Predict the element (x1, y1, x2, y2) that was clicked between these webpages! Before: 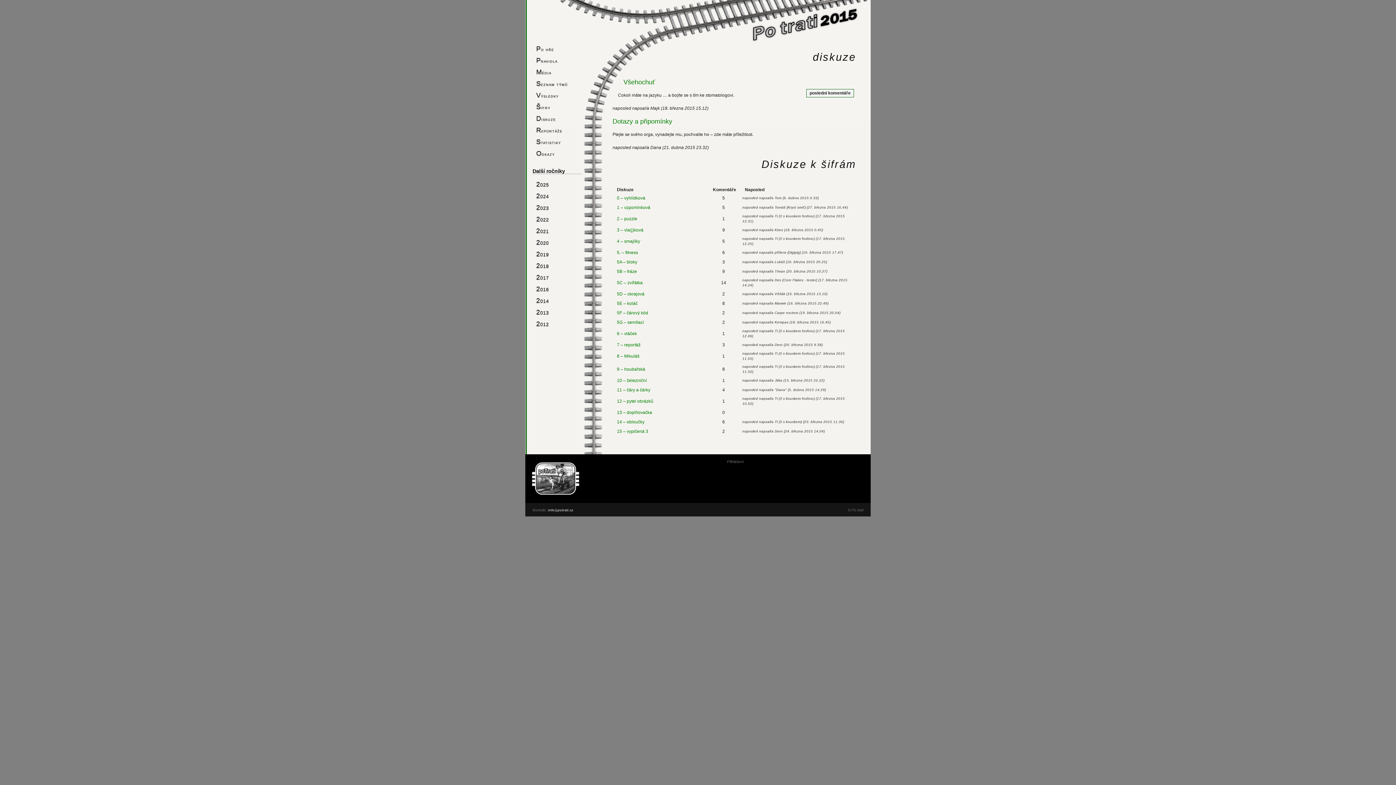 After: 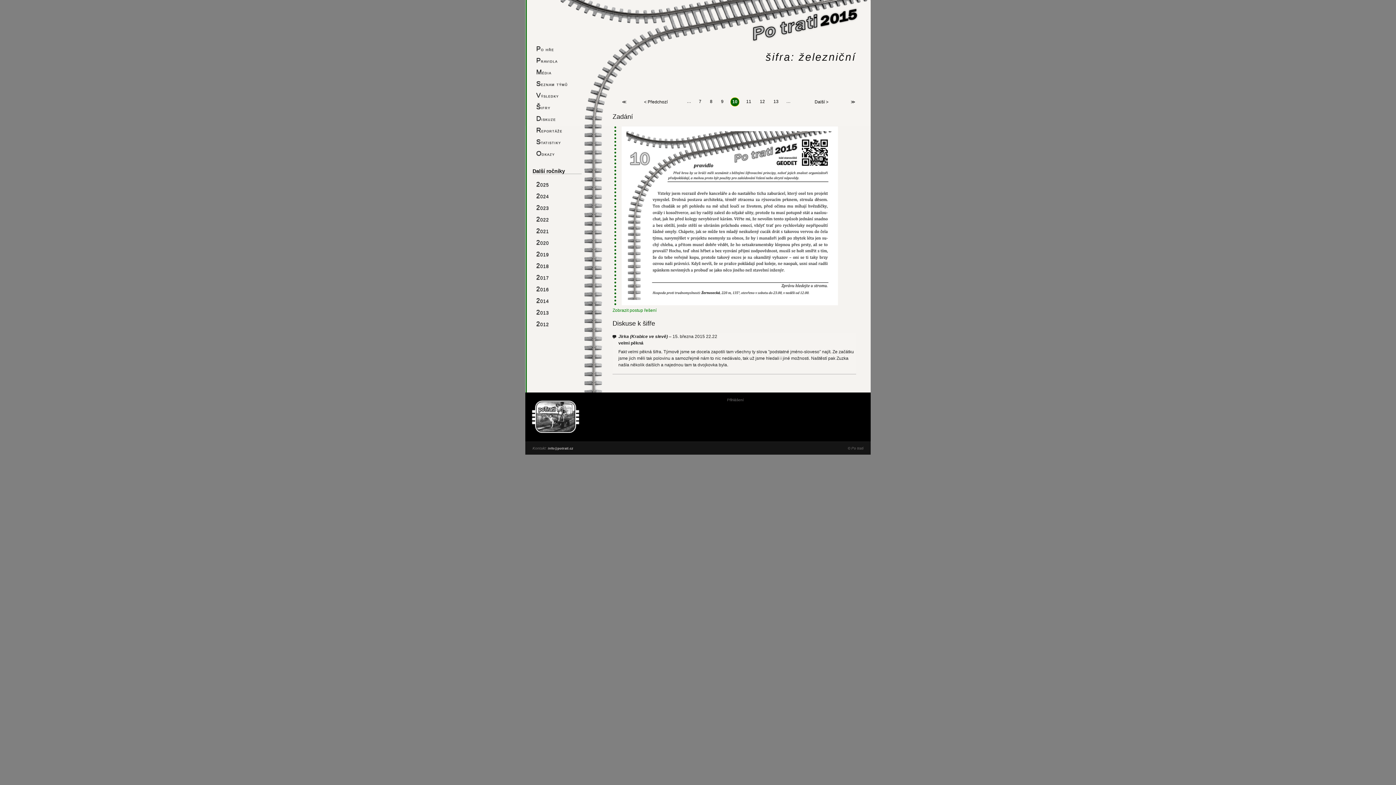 Action: bbox: (617, 378, 646, 383) label: 10 – železniční